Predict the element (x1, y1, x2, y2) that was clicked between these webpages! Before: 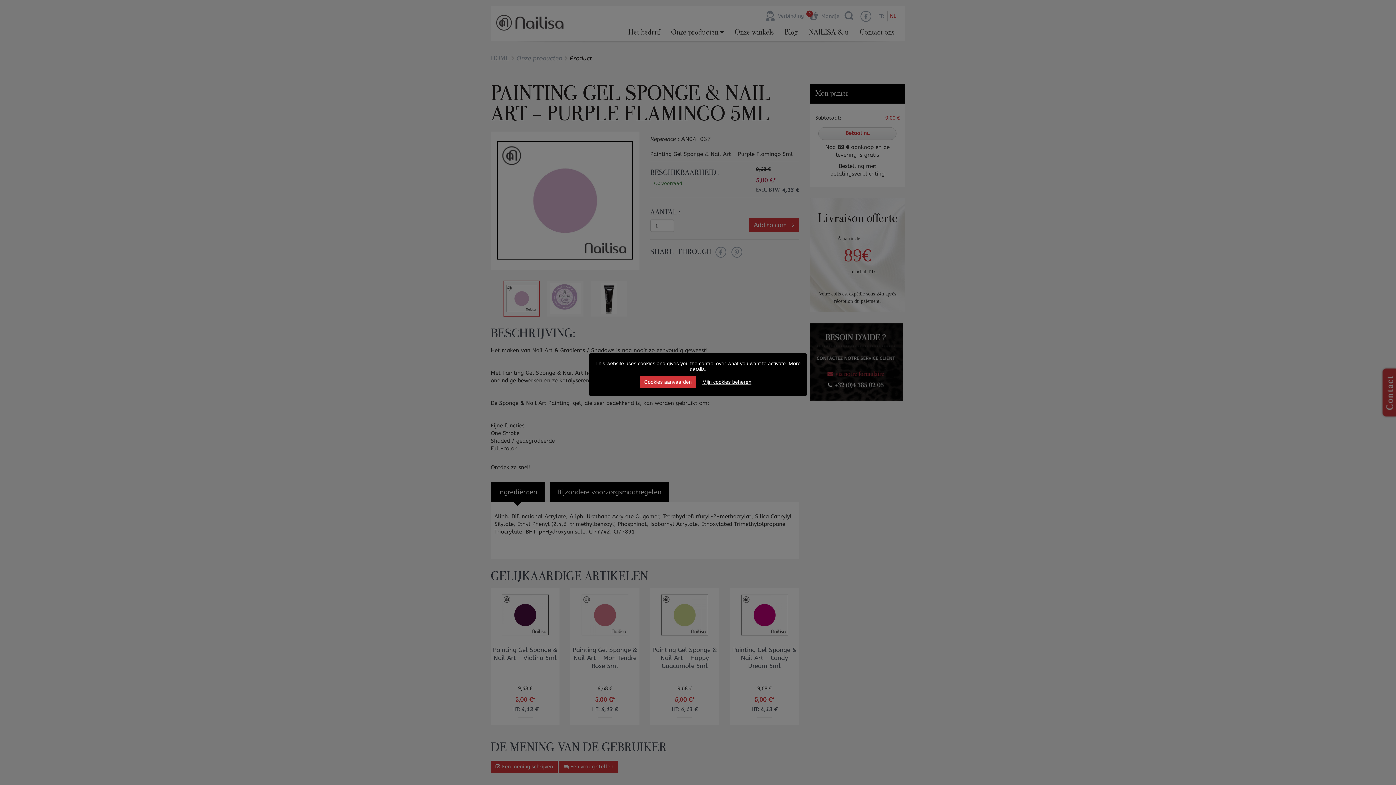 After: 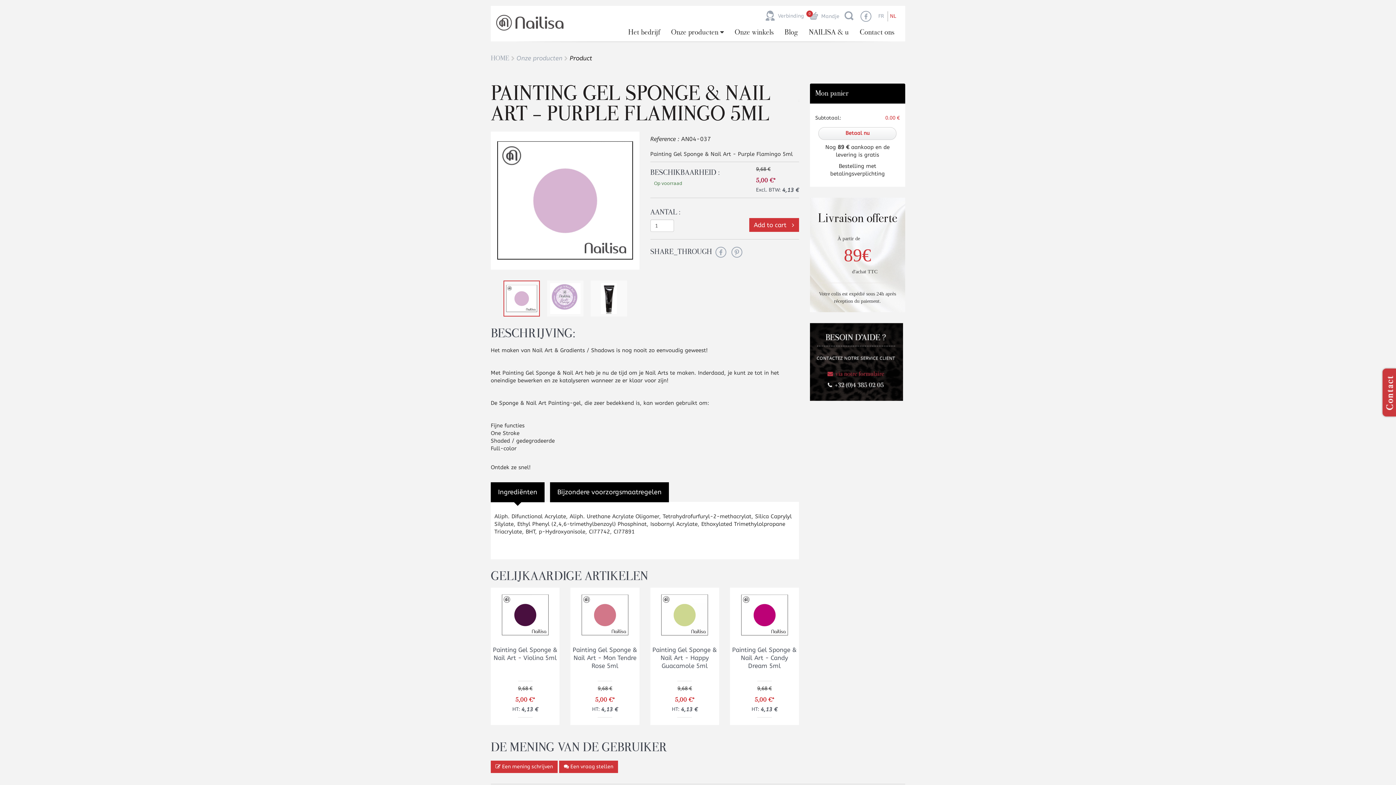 Action: label: Cookies aanvaarden bbox: (640, 376, 696, 388)